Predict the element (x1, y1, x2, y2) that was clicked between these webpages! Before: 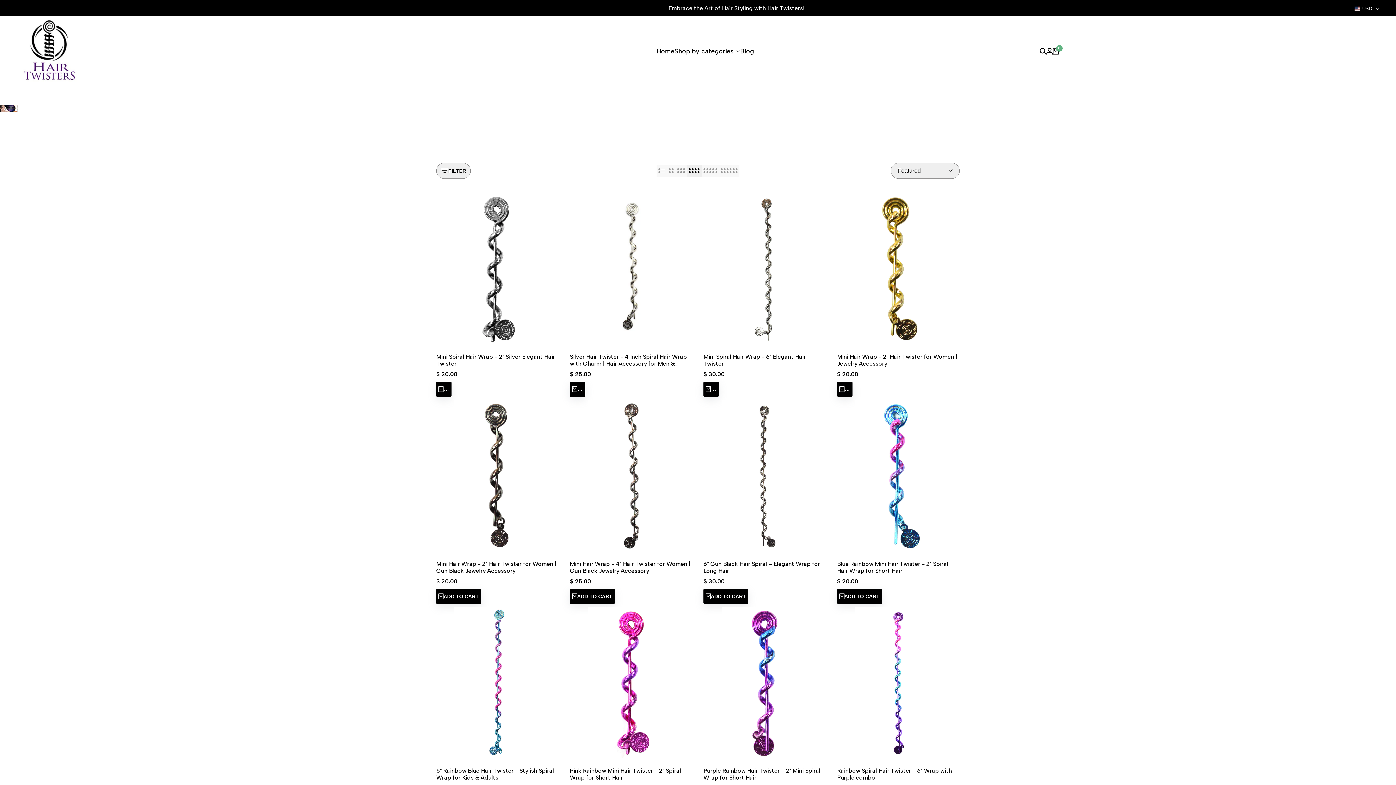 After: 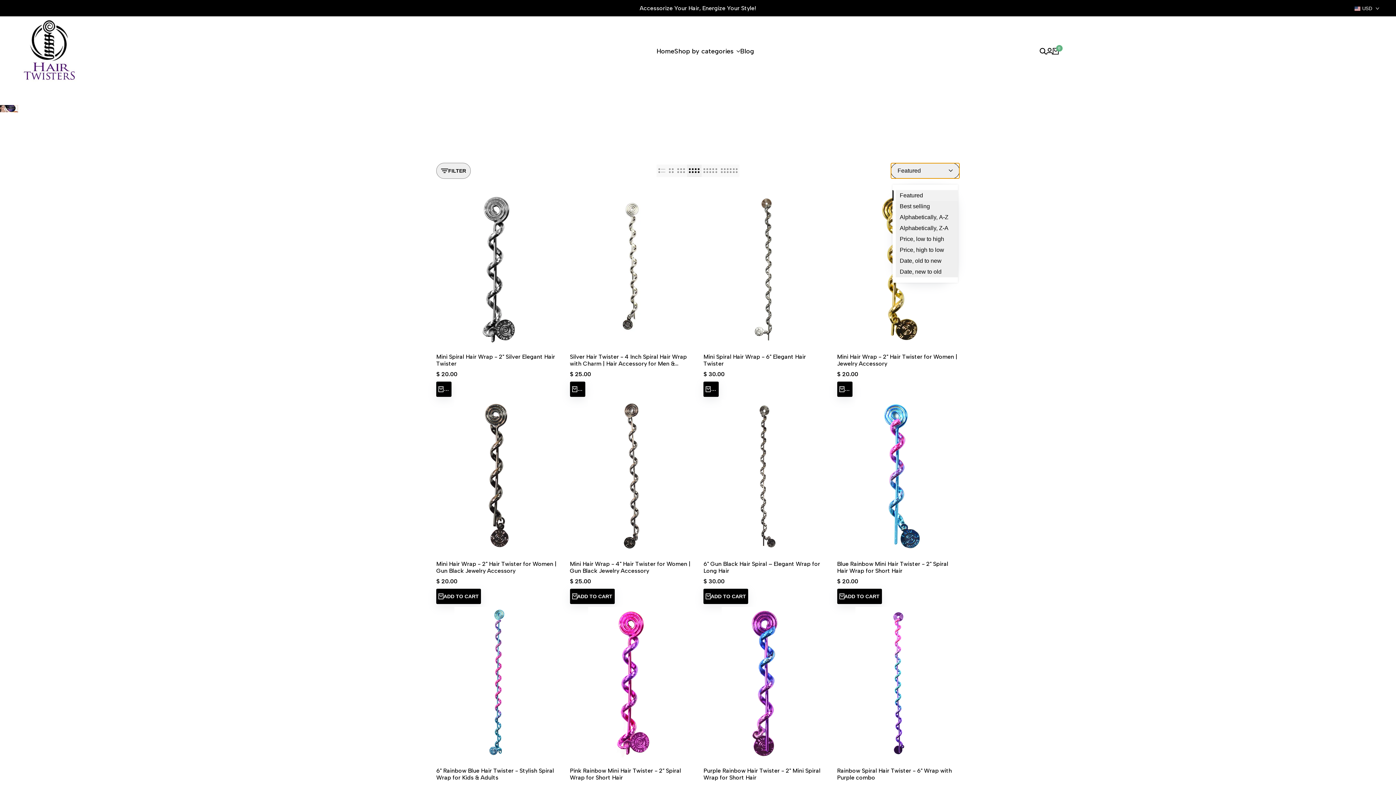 Action: label: Featured bbox: (890, 162, 959, 178)